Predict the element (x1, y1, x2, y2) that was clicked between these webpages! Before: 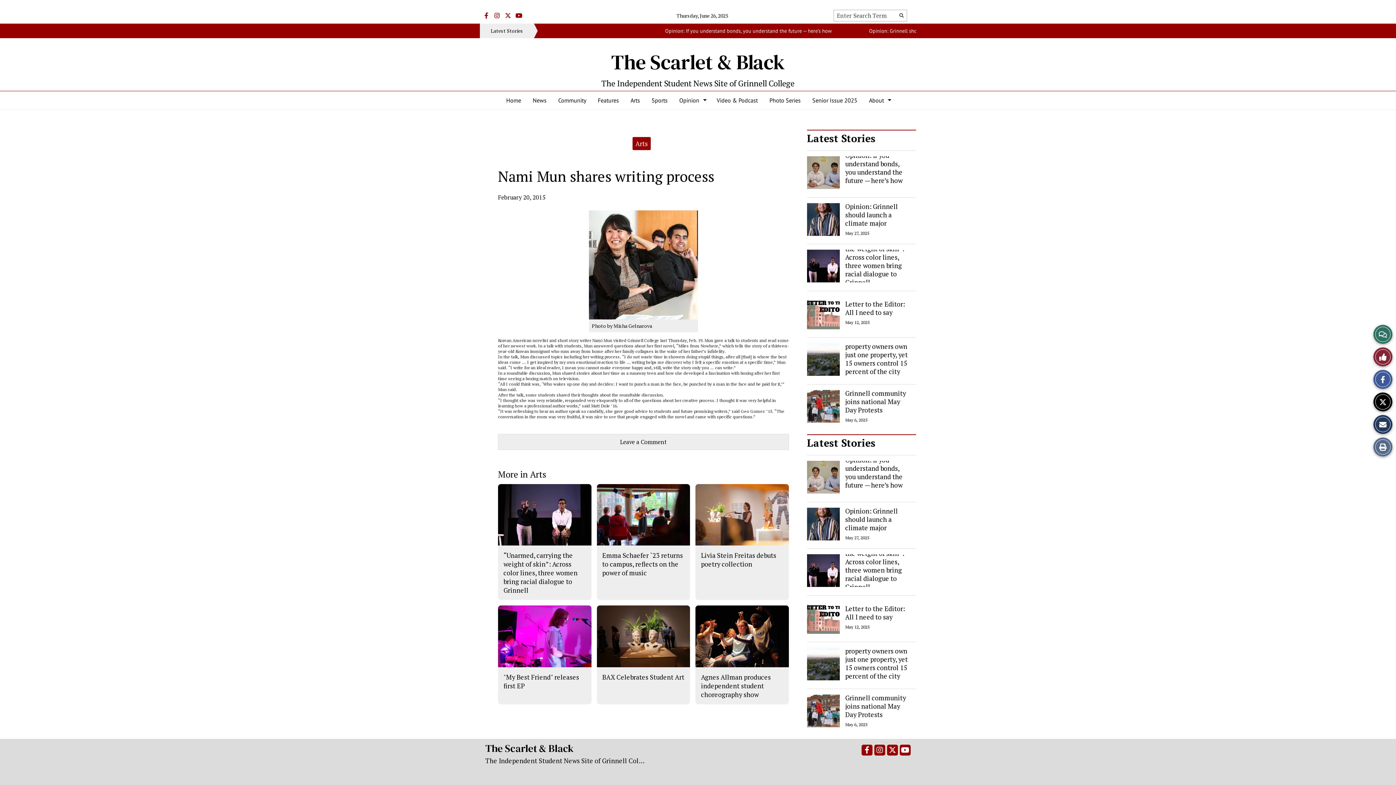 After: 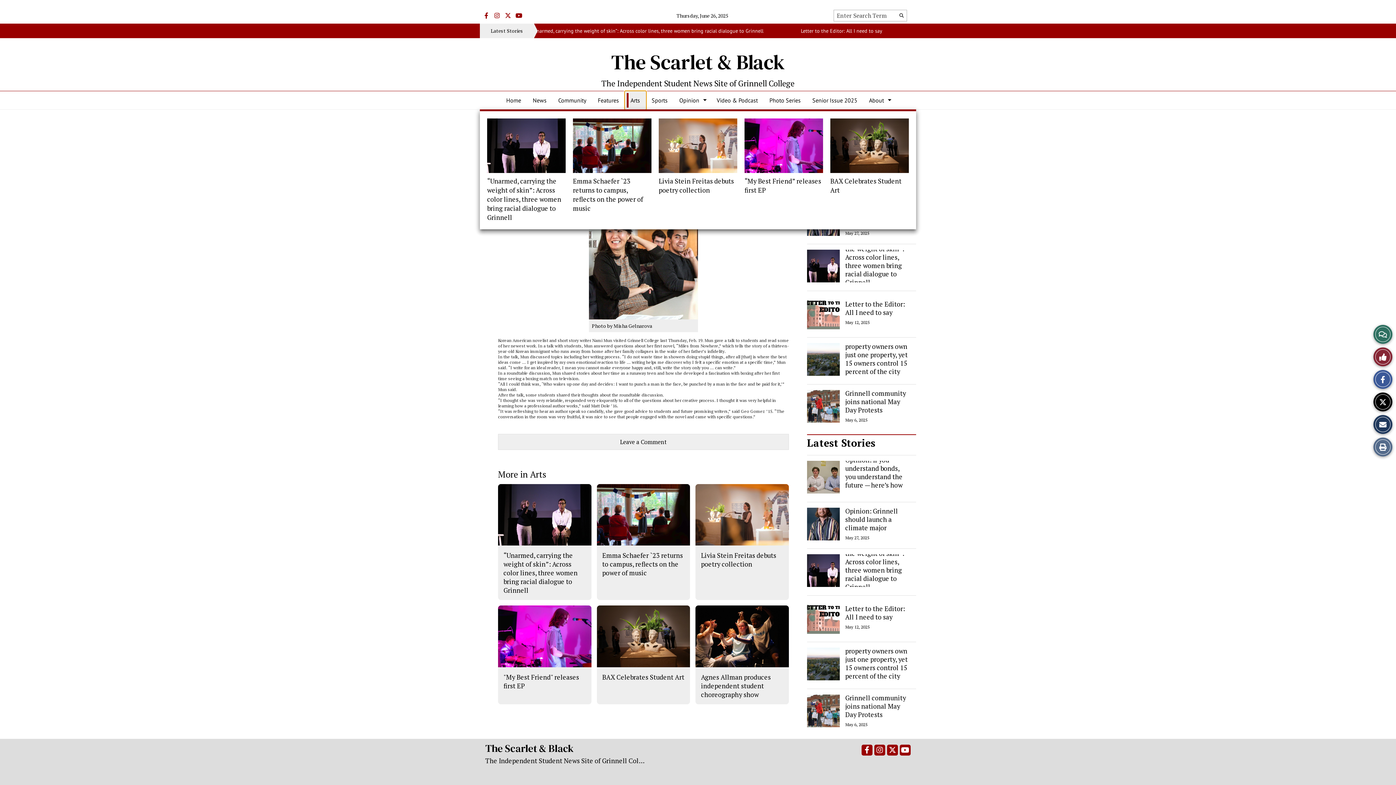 Action: label: Arts bbox: (624, 91, 646, 109)